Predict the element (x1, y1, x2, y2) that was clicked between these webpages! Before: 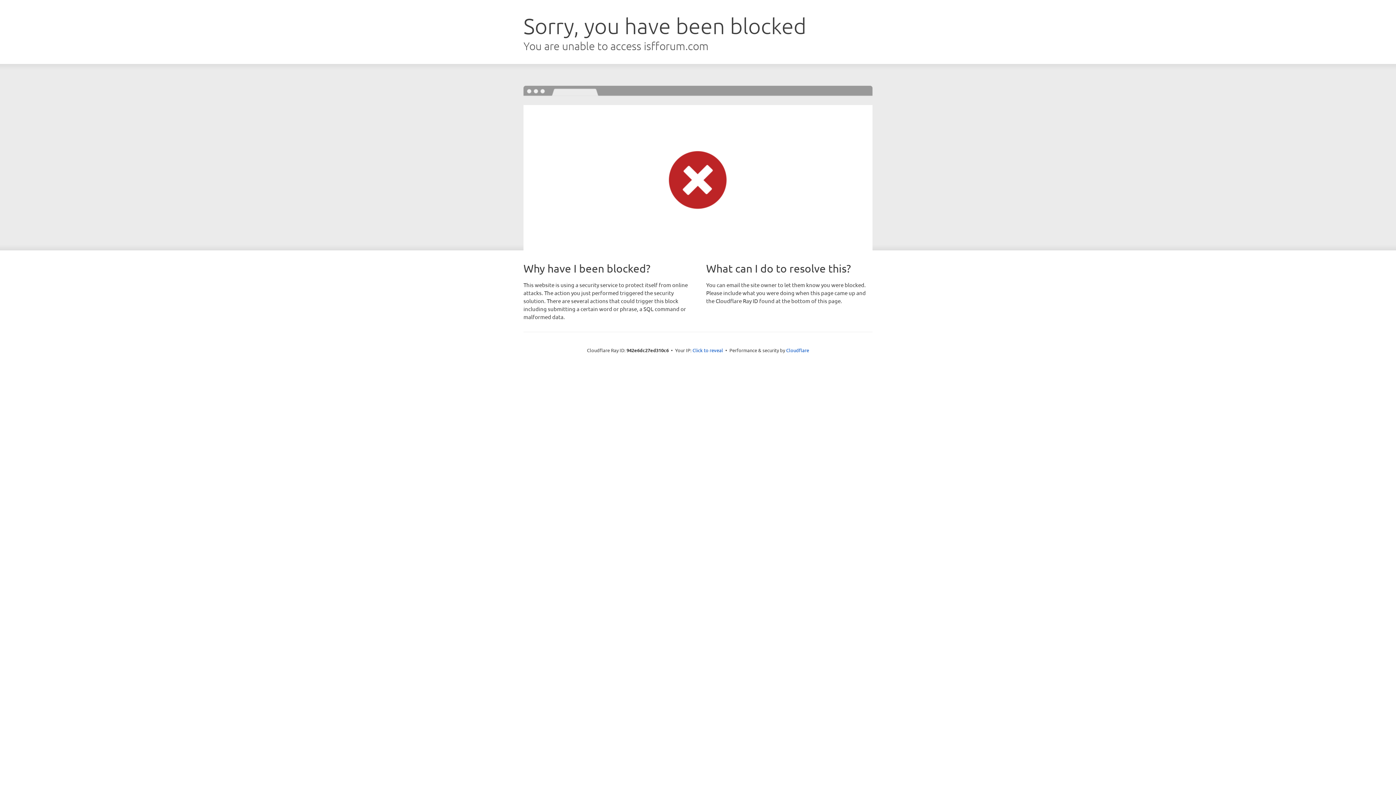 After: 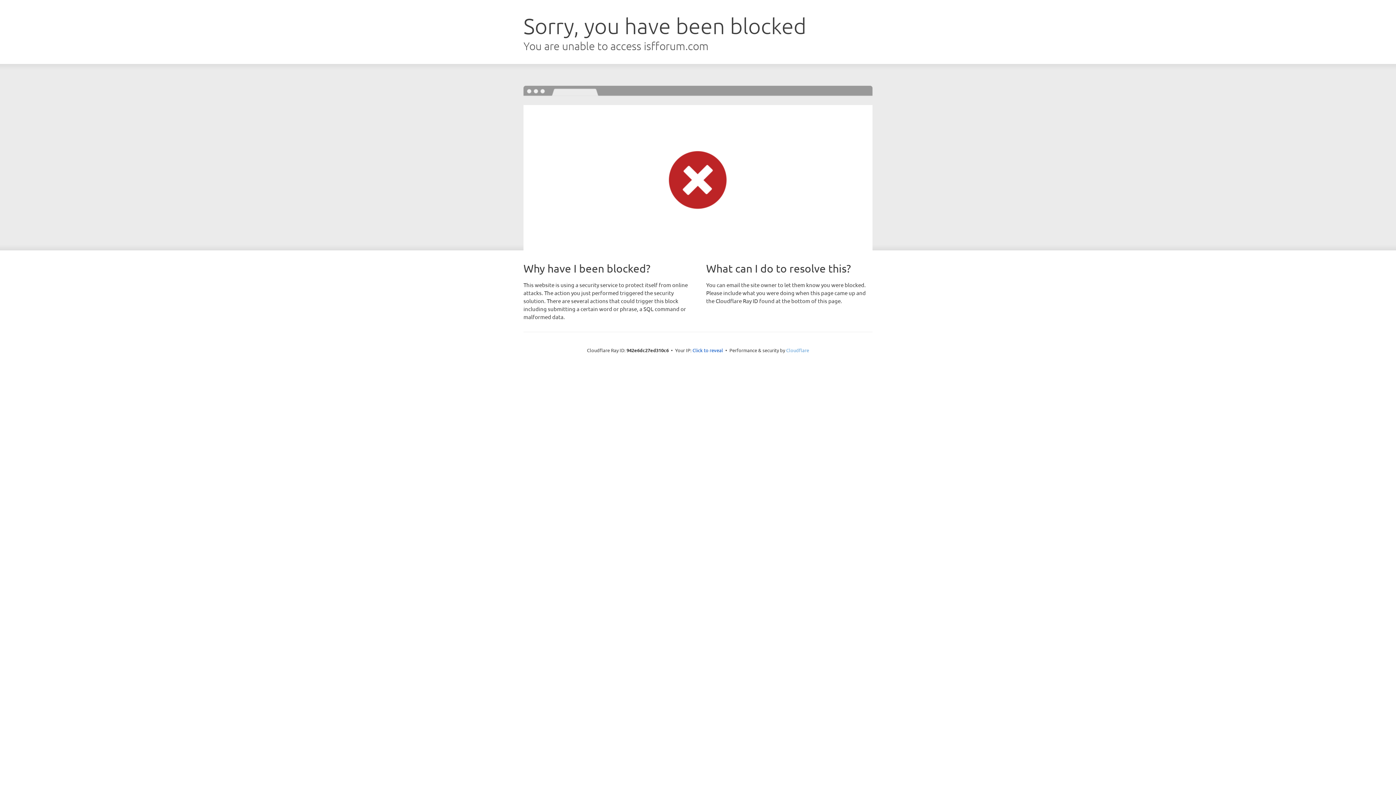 Action: bbox: (786, 347, 809, 353) label: Cloudflare